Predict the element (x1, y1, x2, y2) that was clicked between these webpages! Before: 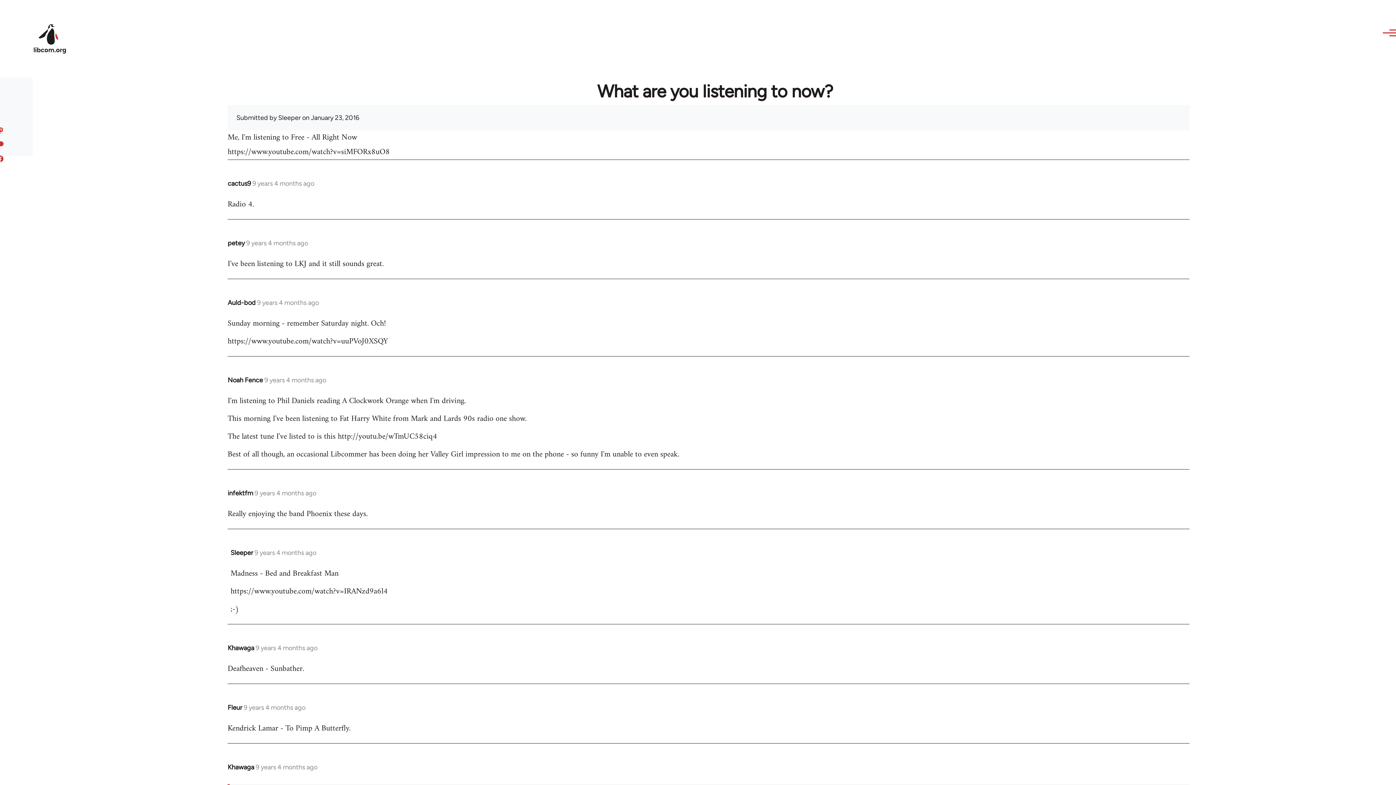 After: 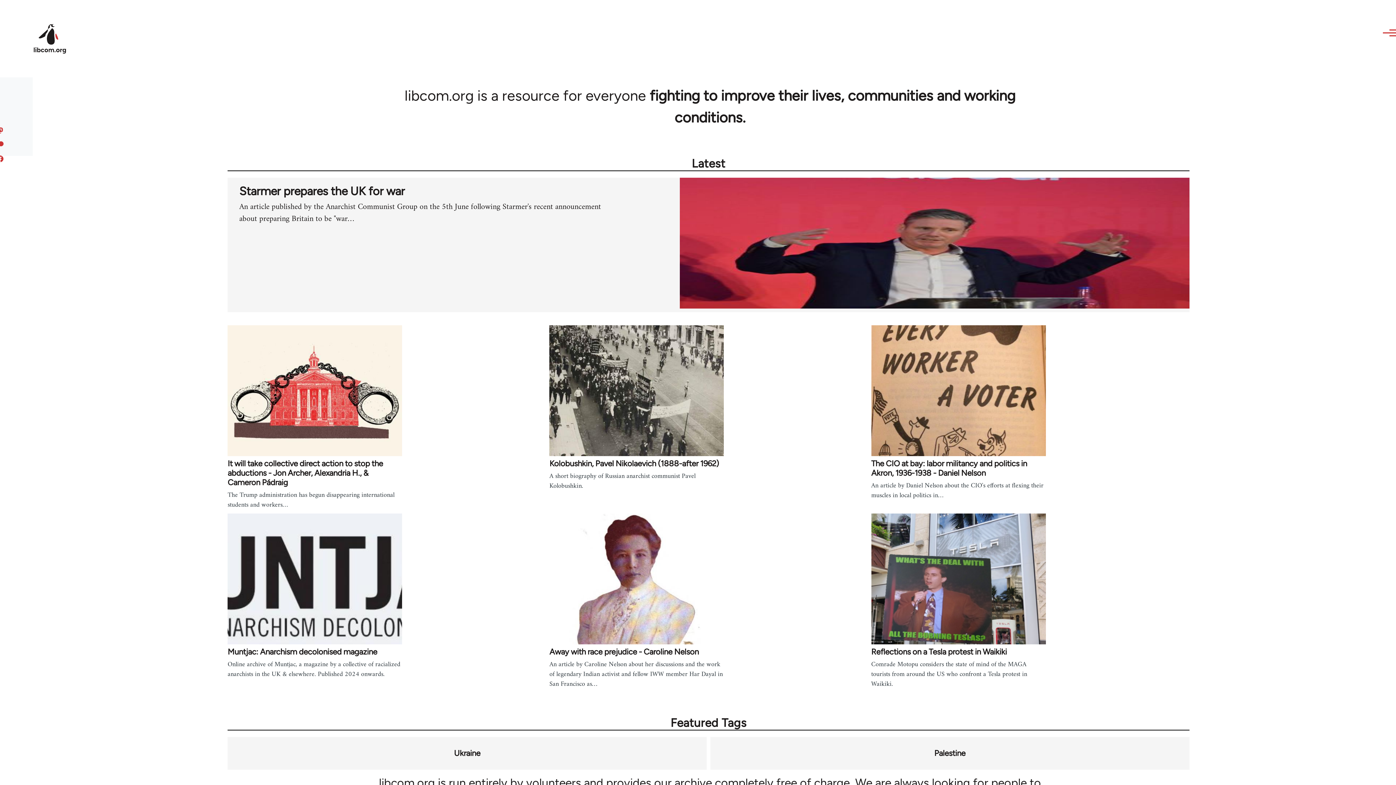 Action: bbox: (32, 22, 67, 55)